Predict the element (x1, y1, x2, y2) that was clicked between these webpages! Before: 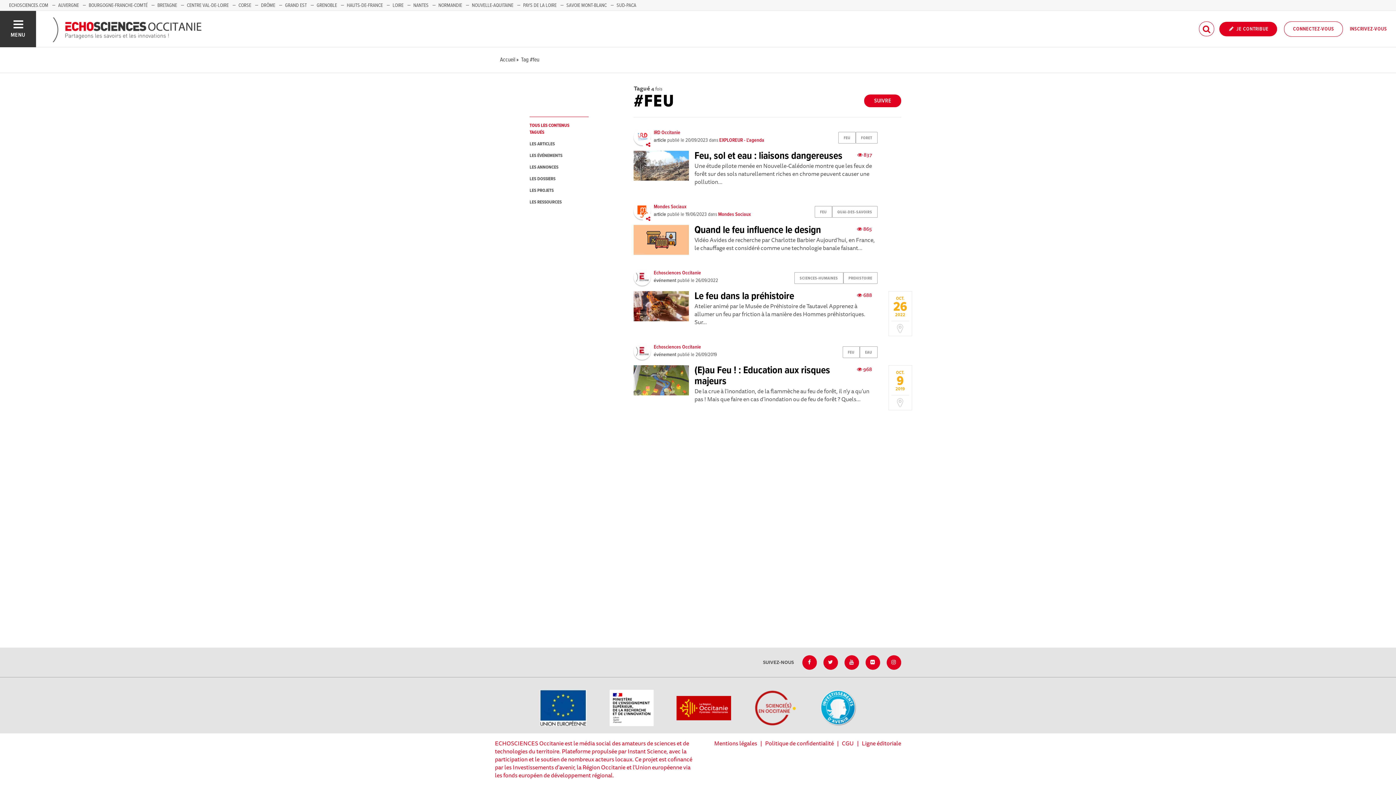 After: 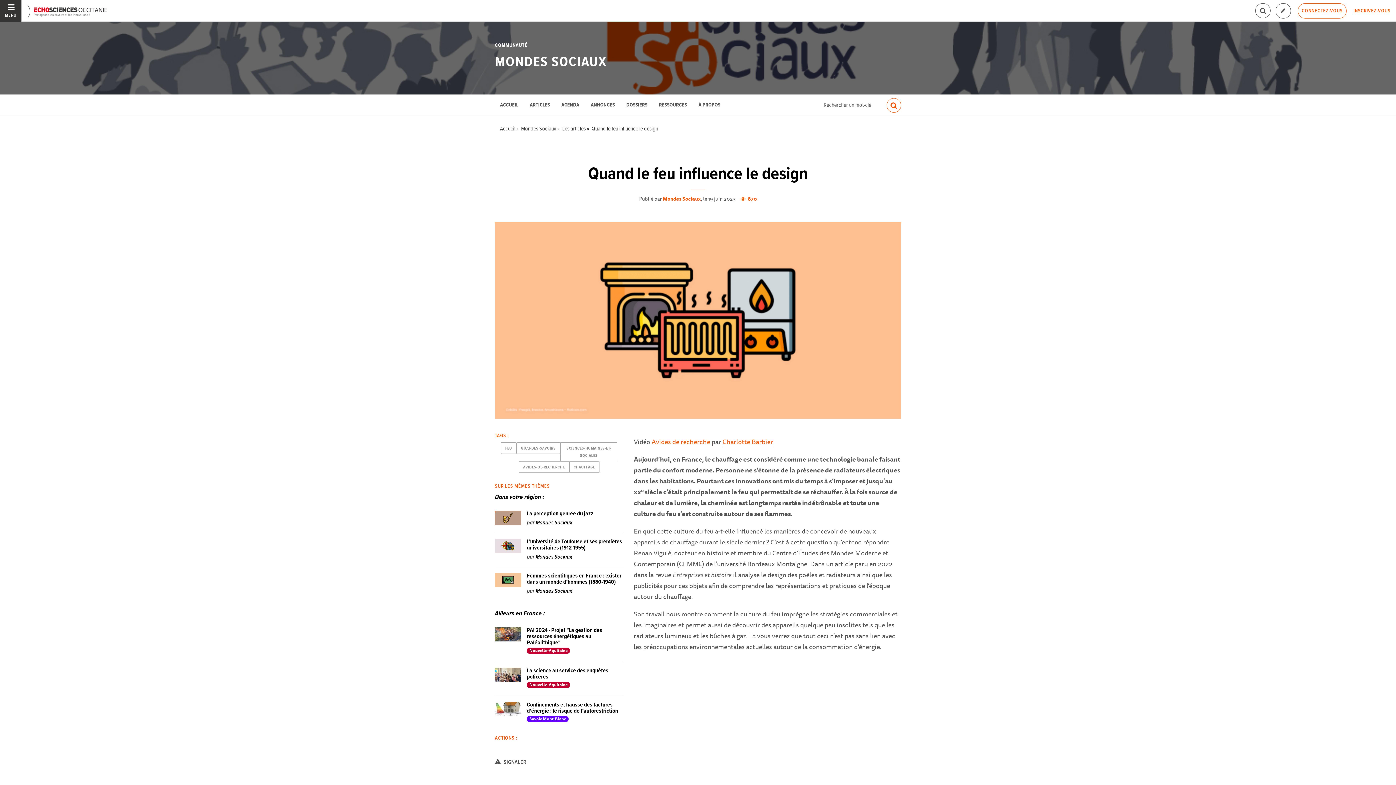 Action: bbox: (633, 225, 689, 255)